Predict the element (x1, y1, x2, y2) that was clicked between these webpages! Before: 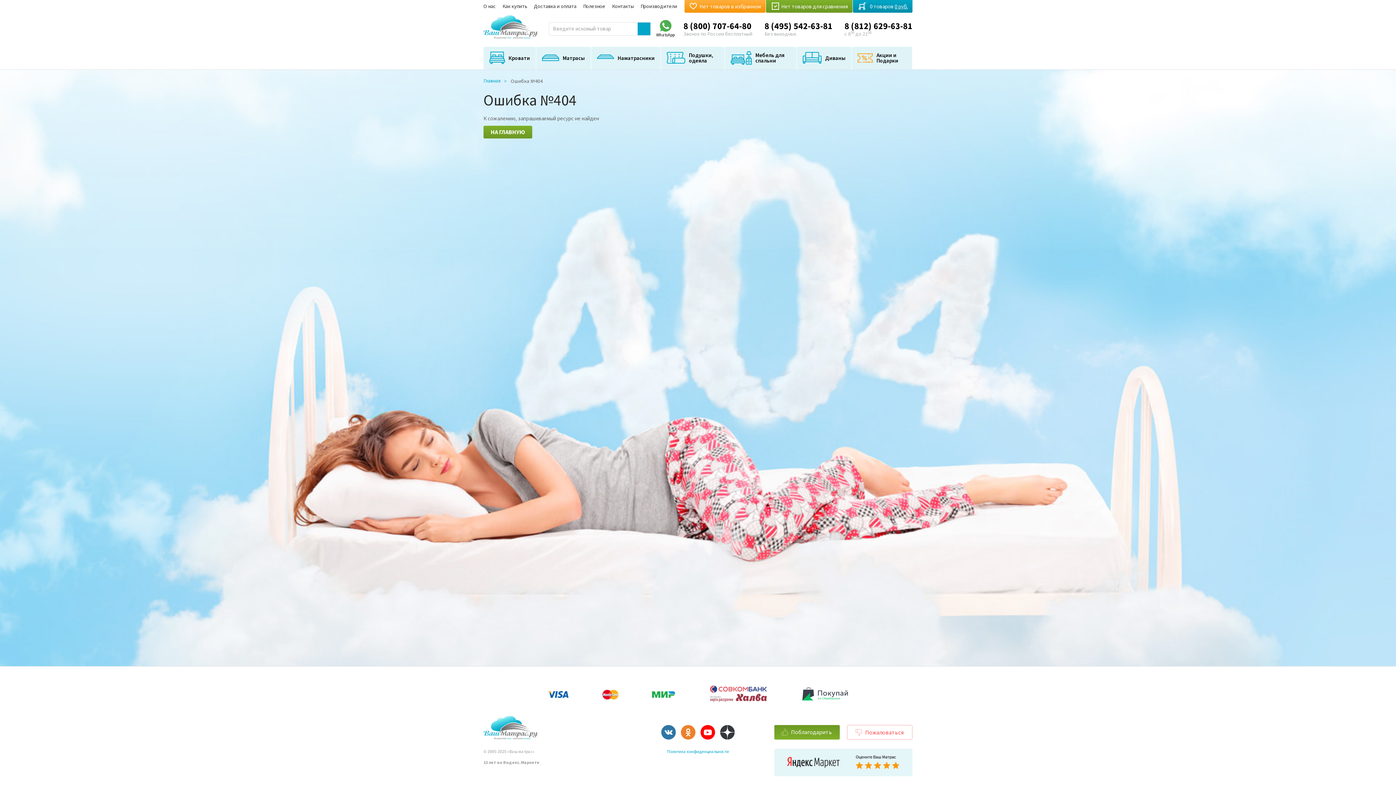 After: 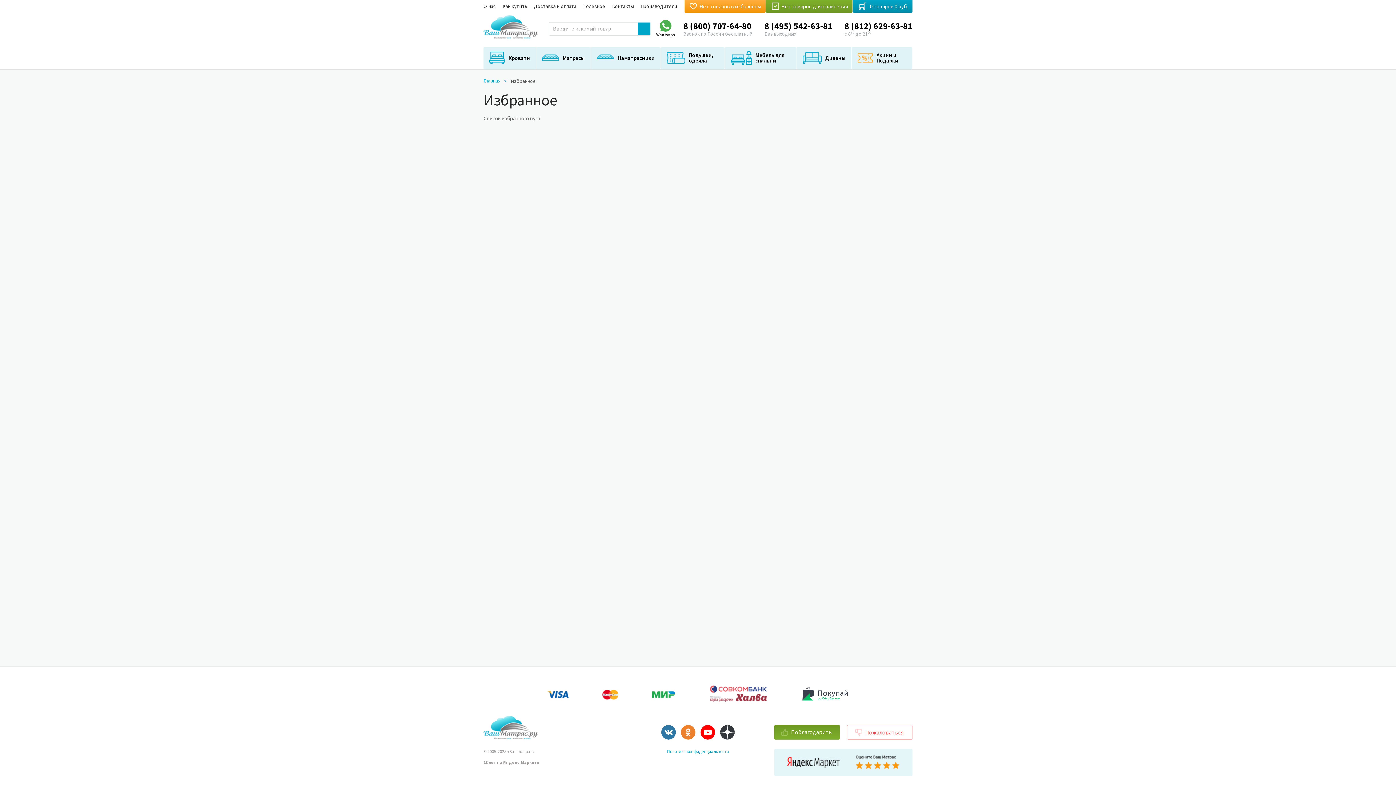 Action: bbox: (684, 0, 765, 12) label:  Нет товаров в избранном